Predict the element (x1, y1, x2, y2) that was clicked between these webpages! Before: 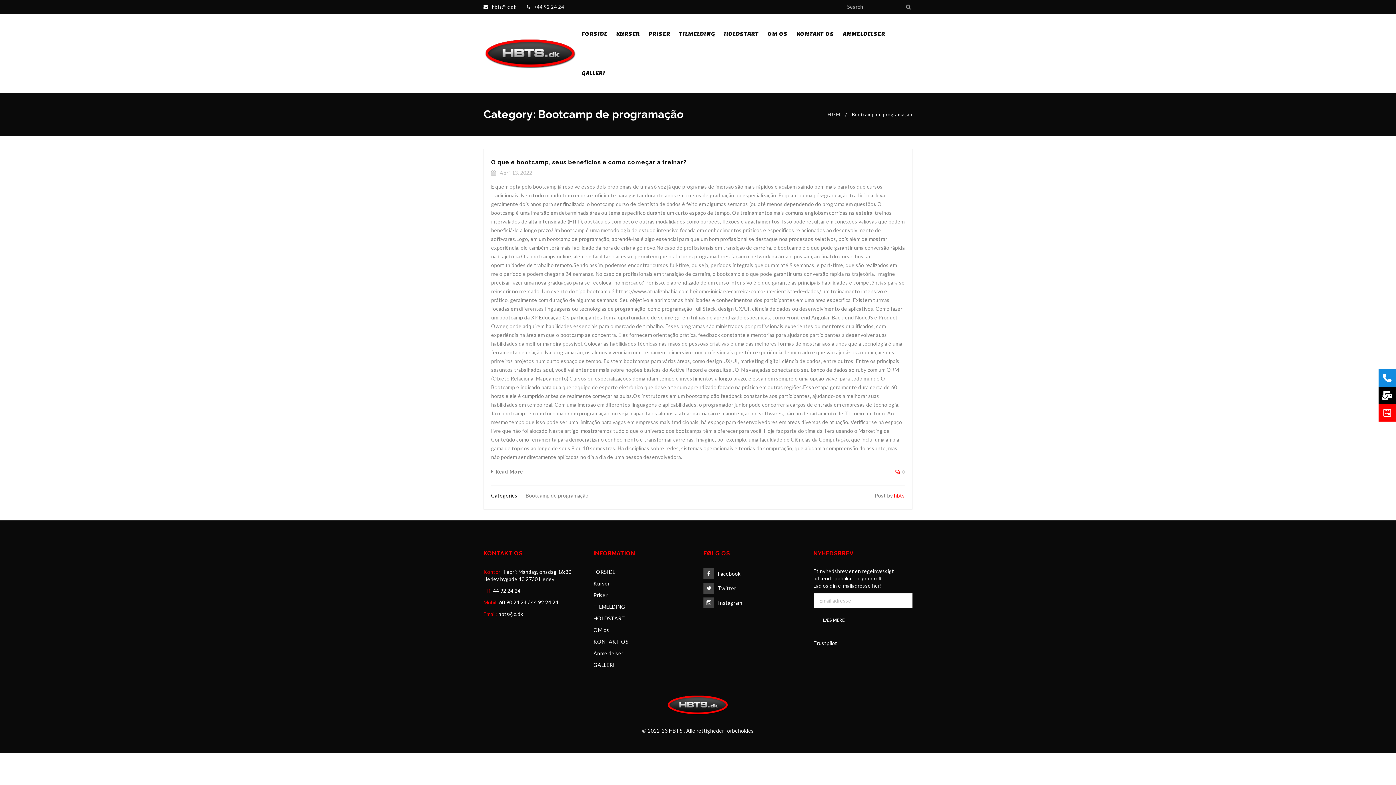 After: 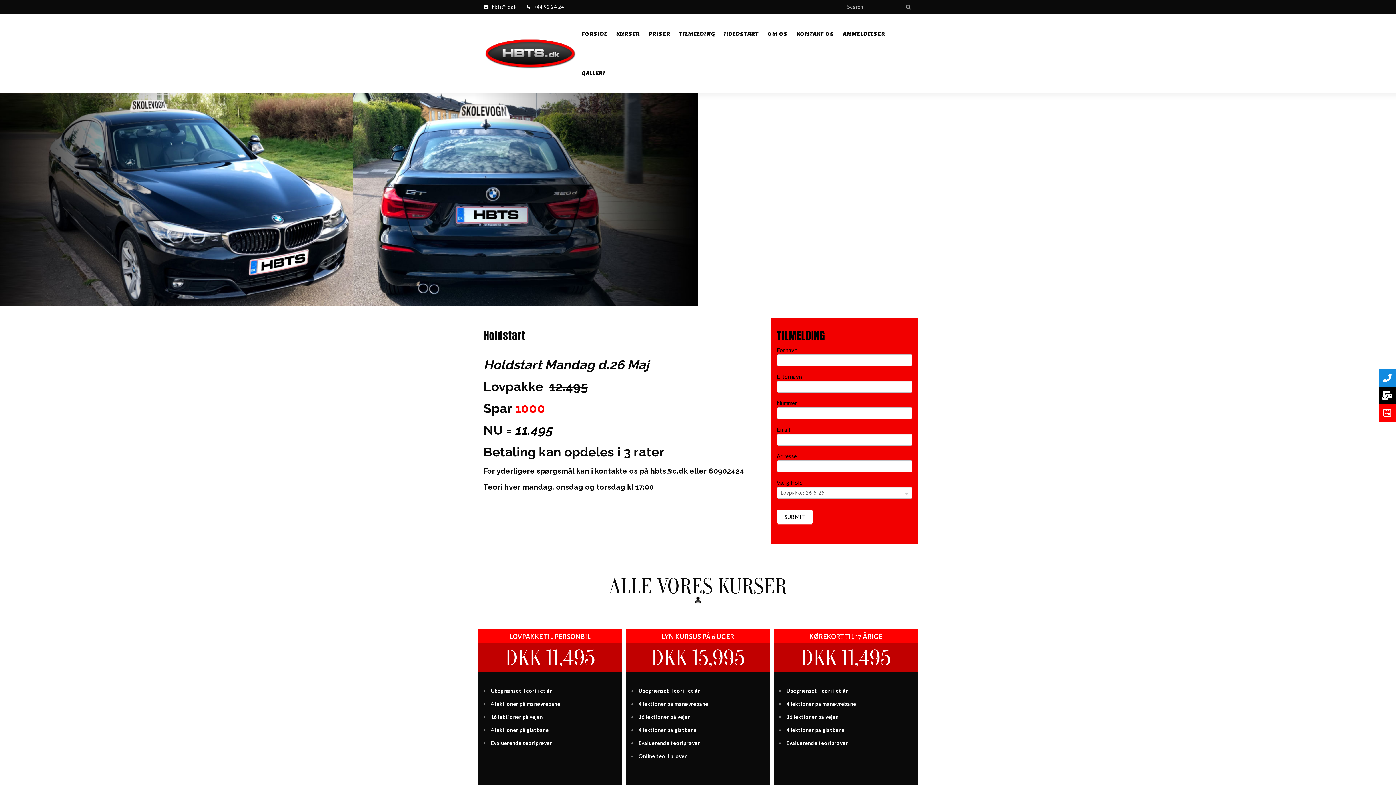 Action: bbox: (483, 37, 577, 69)